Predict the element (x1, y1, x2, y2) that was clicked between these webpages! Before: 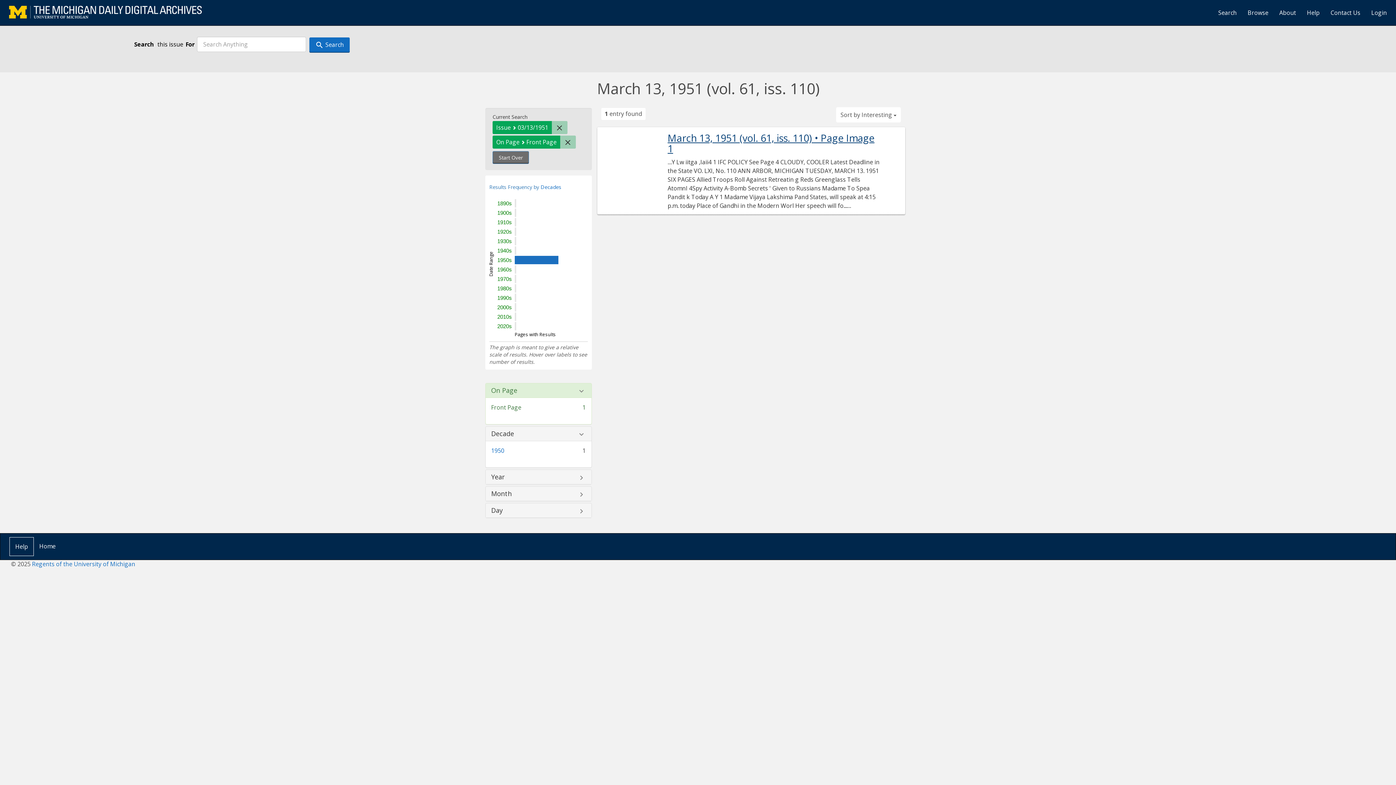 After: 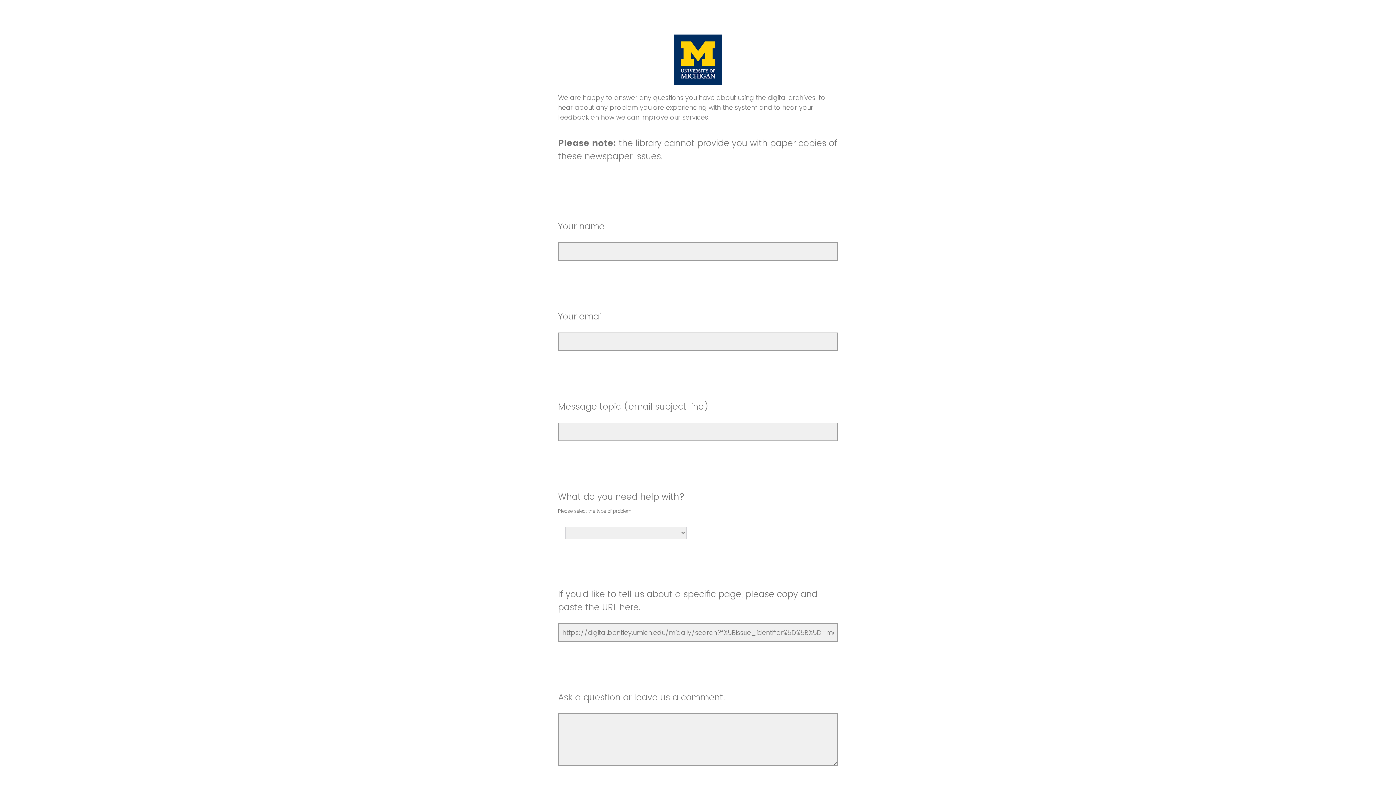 Action: bbox: (1325, 3, 1366, 21) label: Contact Us